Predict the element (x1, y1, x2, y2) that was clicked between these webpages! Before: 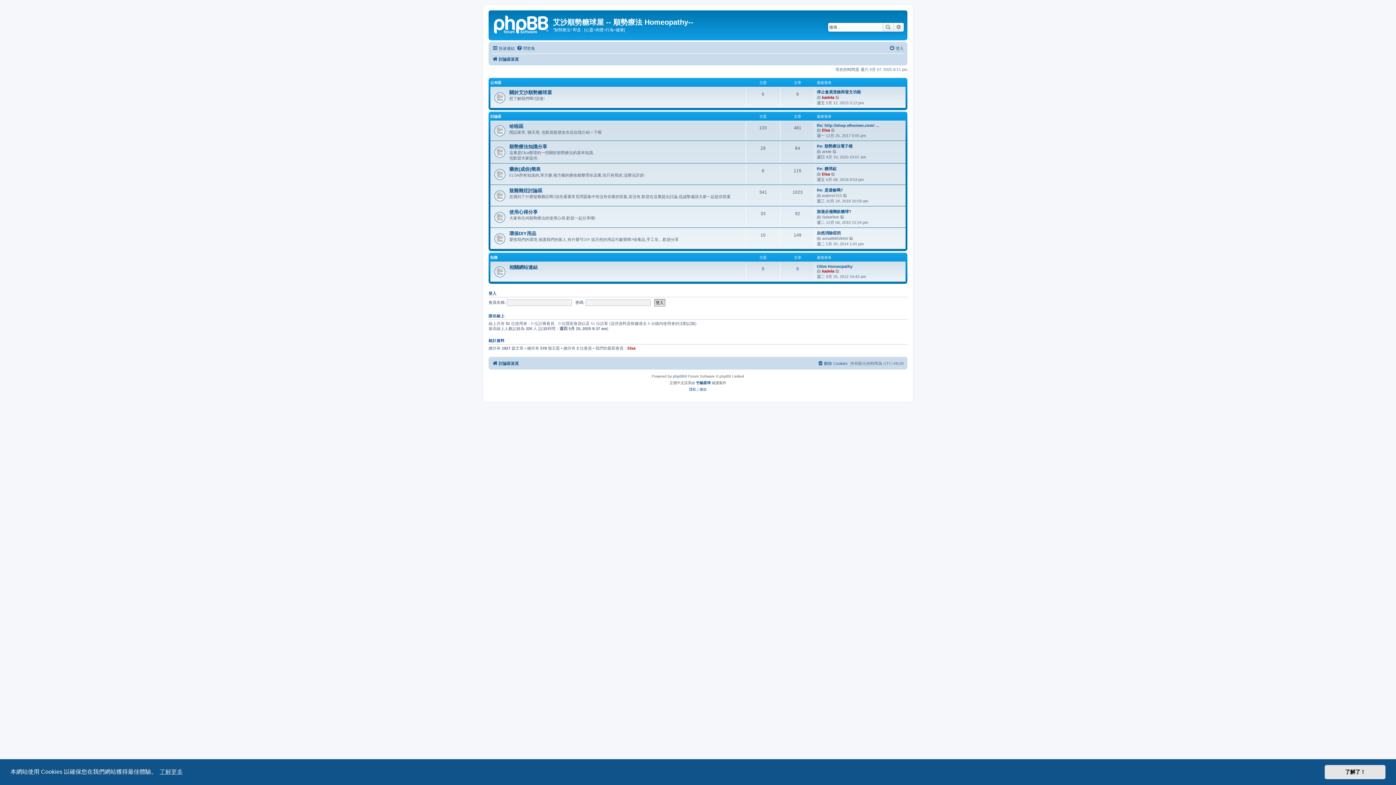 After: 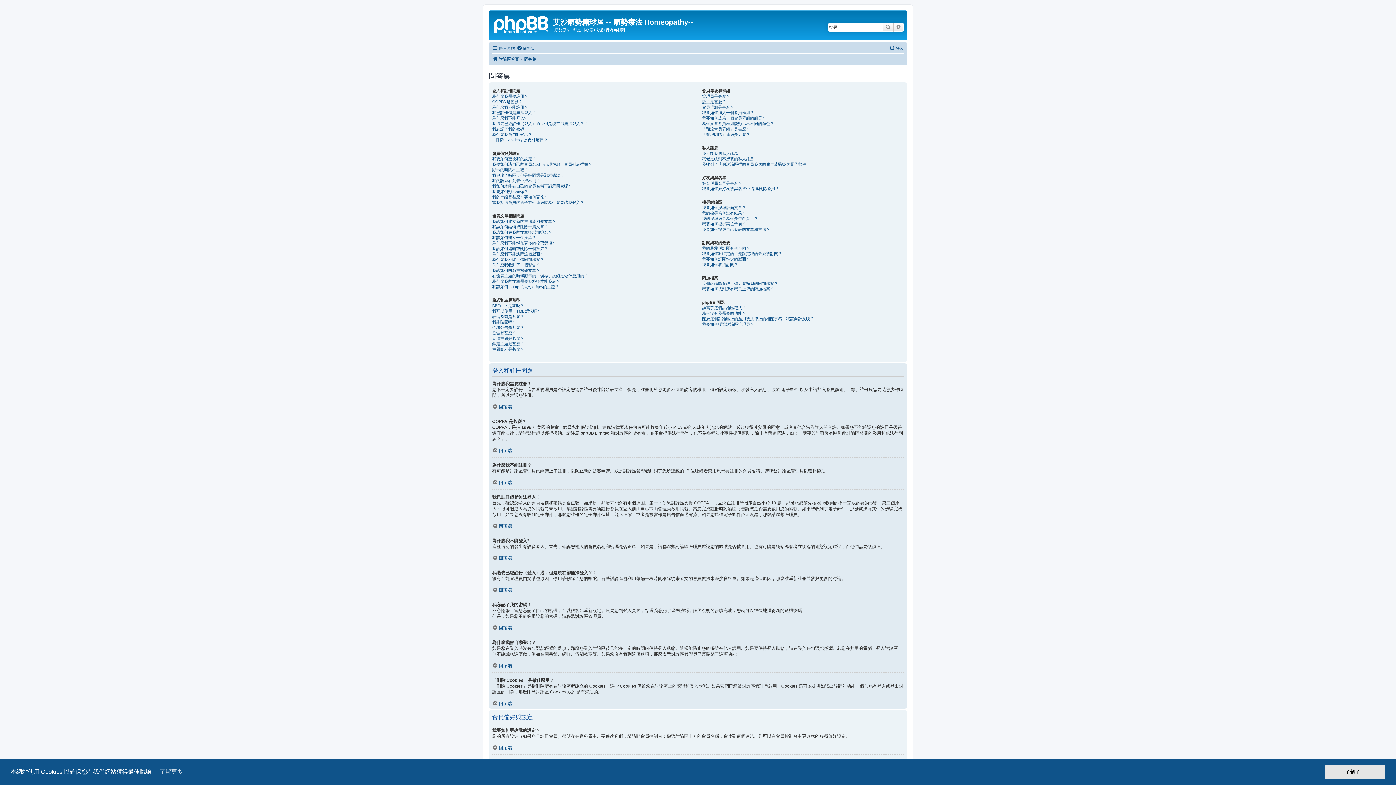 Action: label: 問答集 bbox: (516, 43, 535, 52)